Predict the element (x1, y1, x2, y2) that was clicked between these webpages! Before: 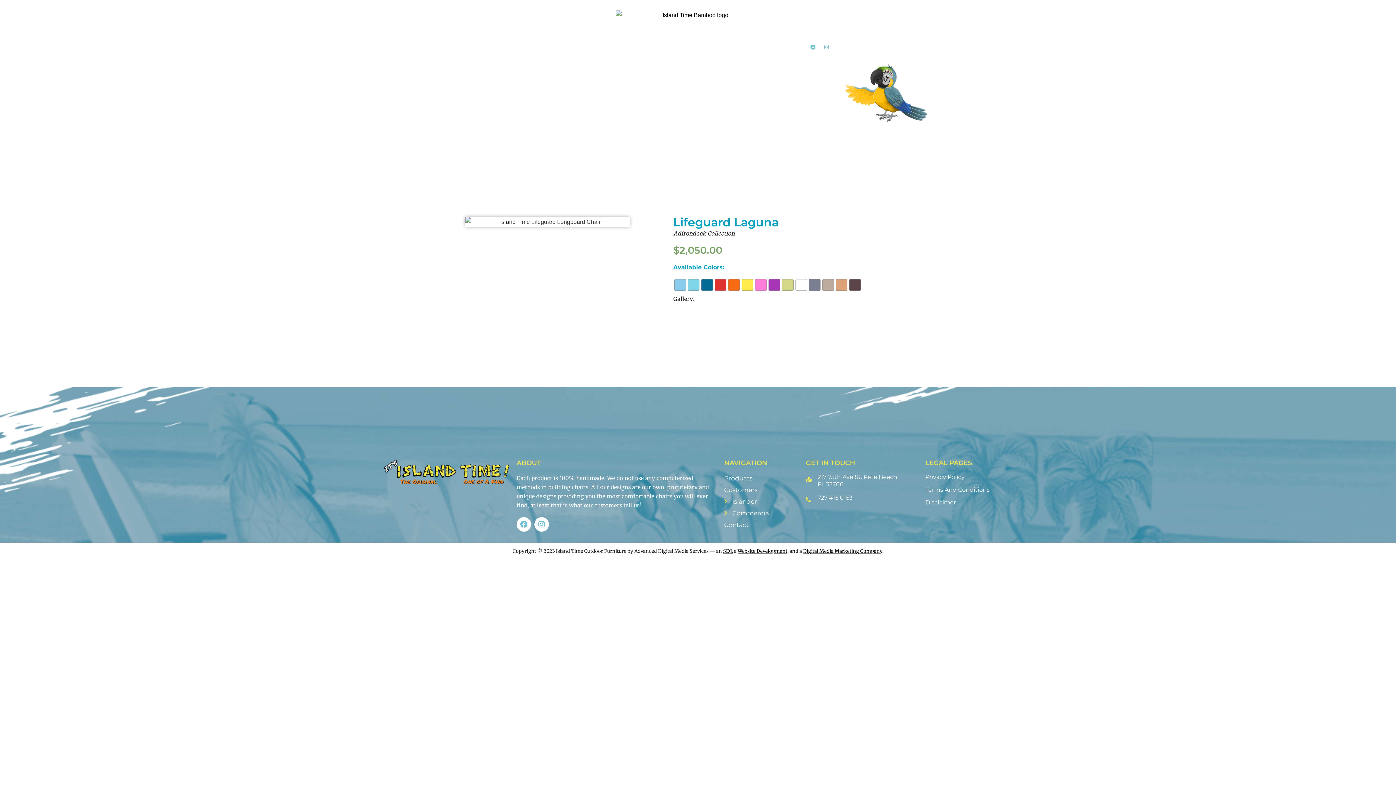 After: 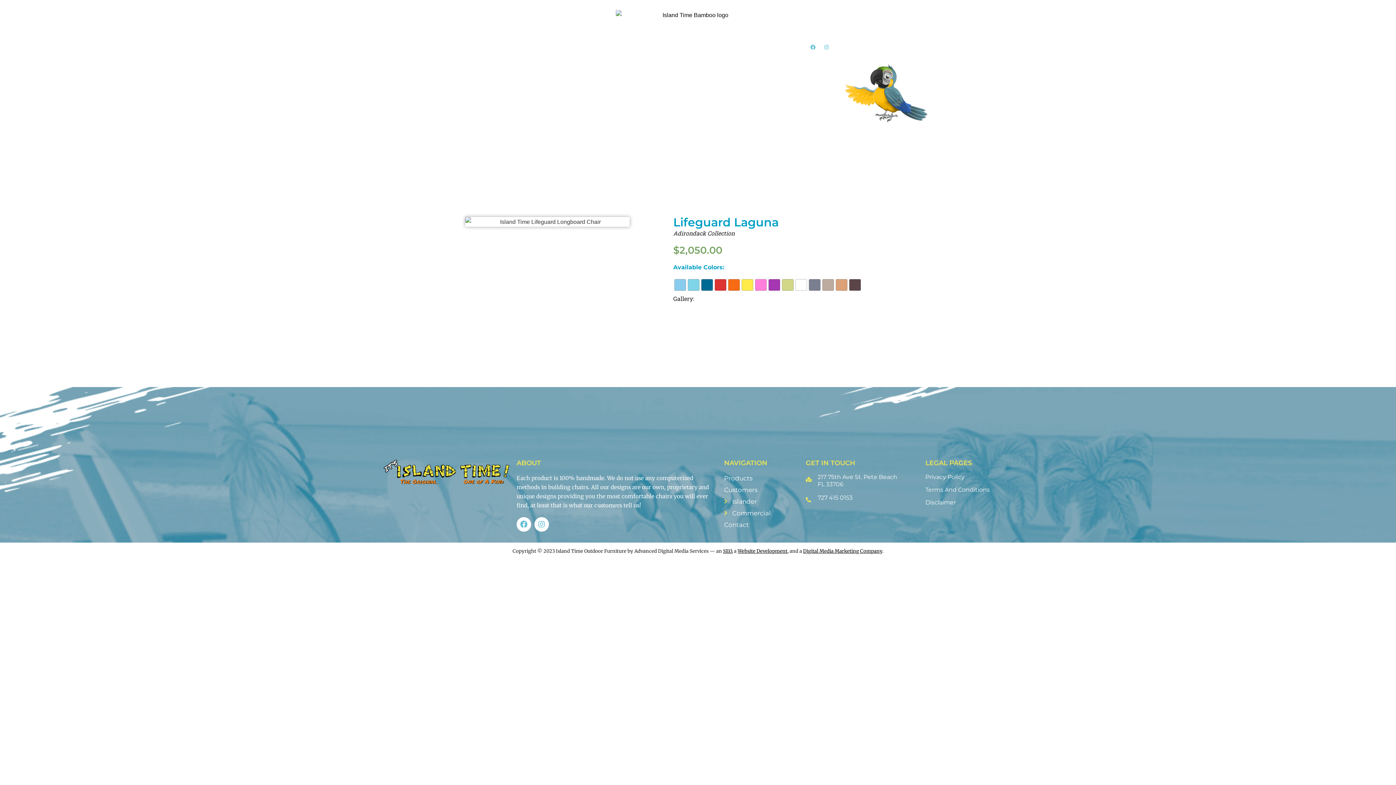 Action: label: 727 415 0153 bbox: (806, 493, 911, 502)